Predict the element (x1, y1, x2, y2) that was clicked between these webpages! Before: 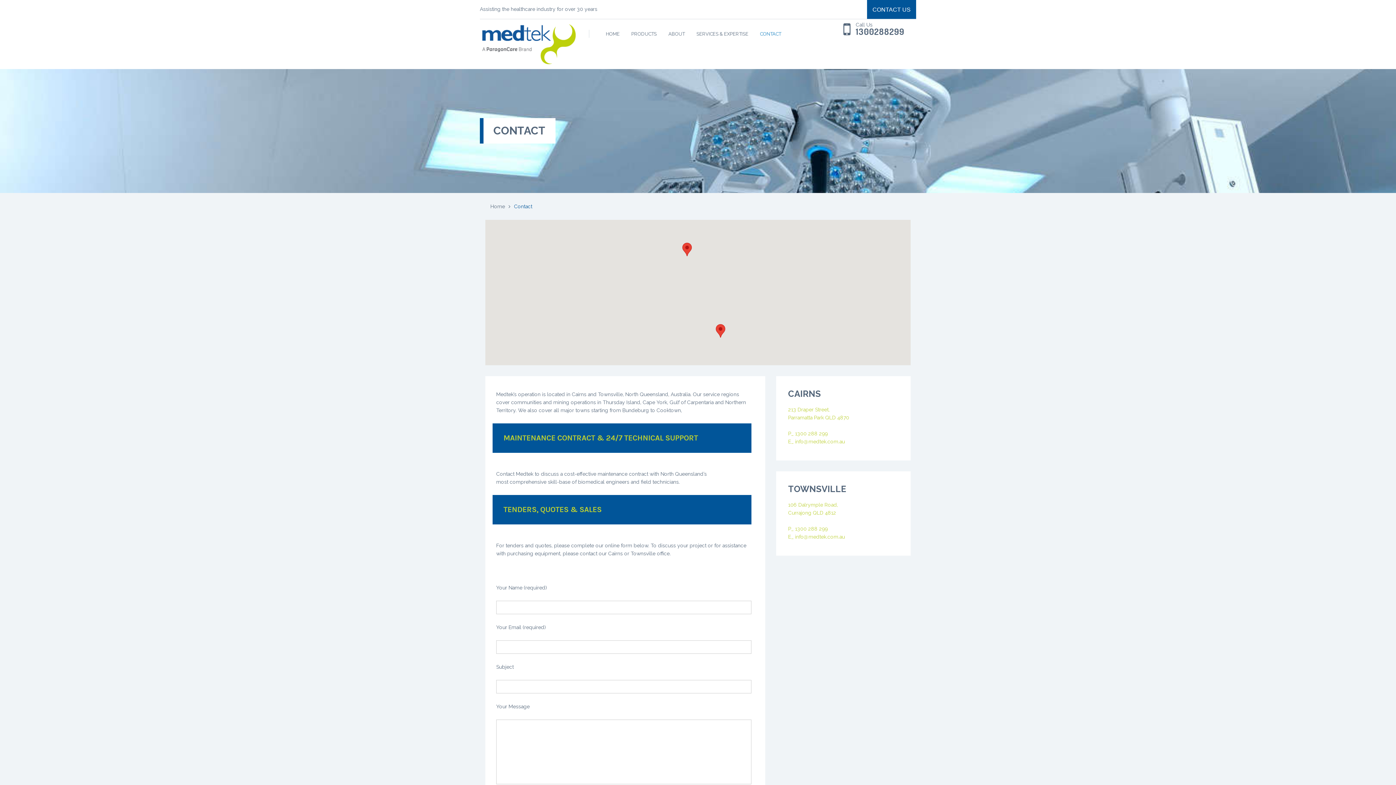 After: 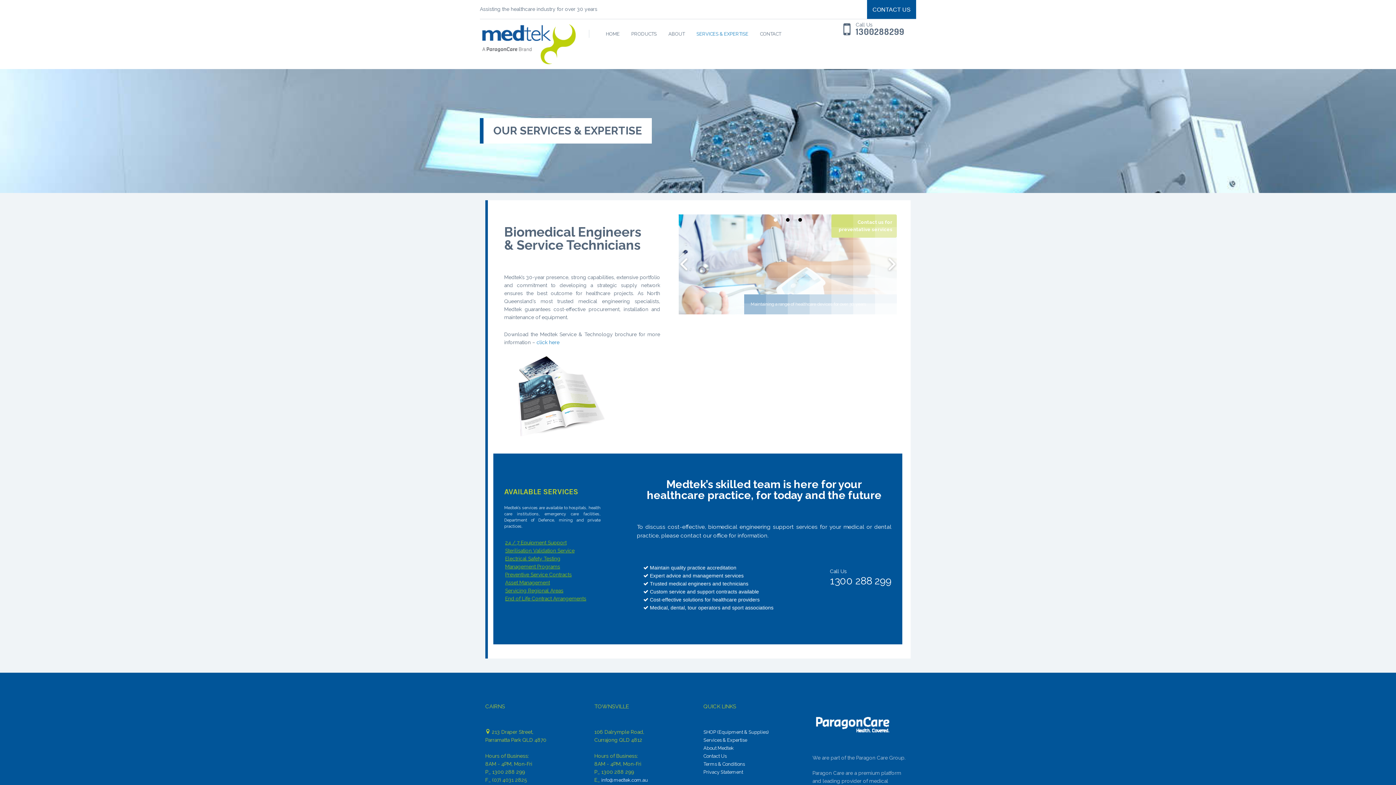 Action: label: SERVICES & EXPERTISE bbox: (696, 31, 748, 36)